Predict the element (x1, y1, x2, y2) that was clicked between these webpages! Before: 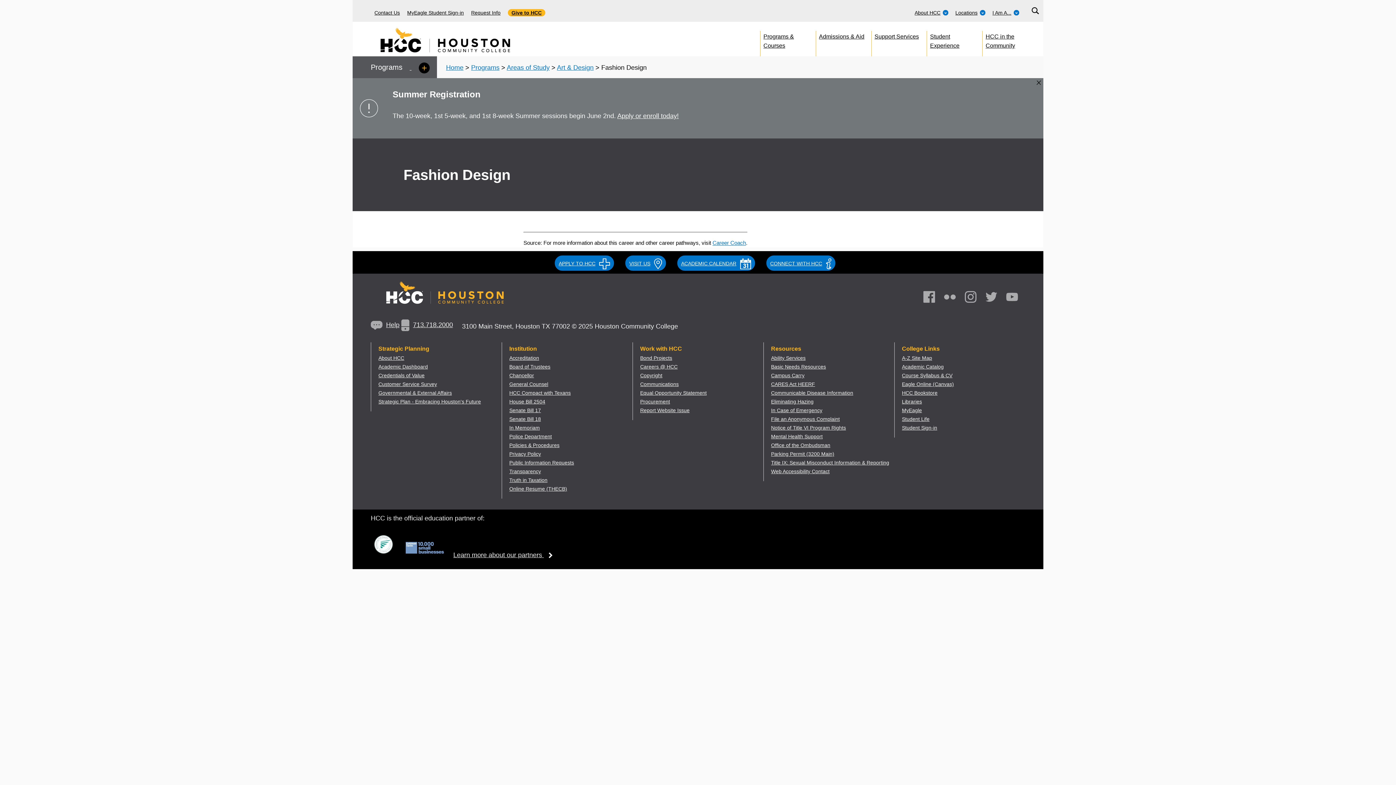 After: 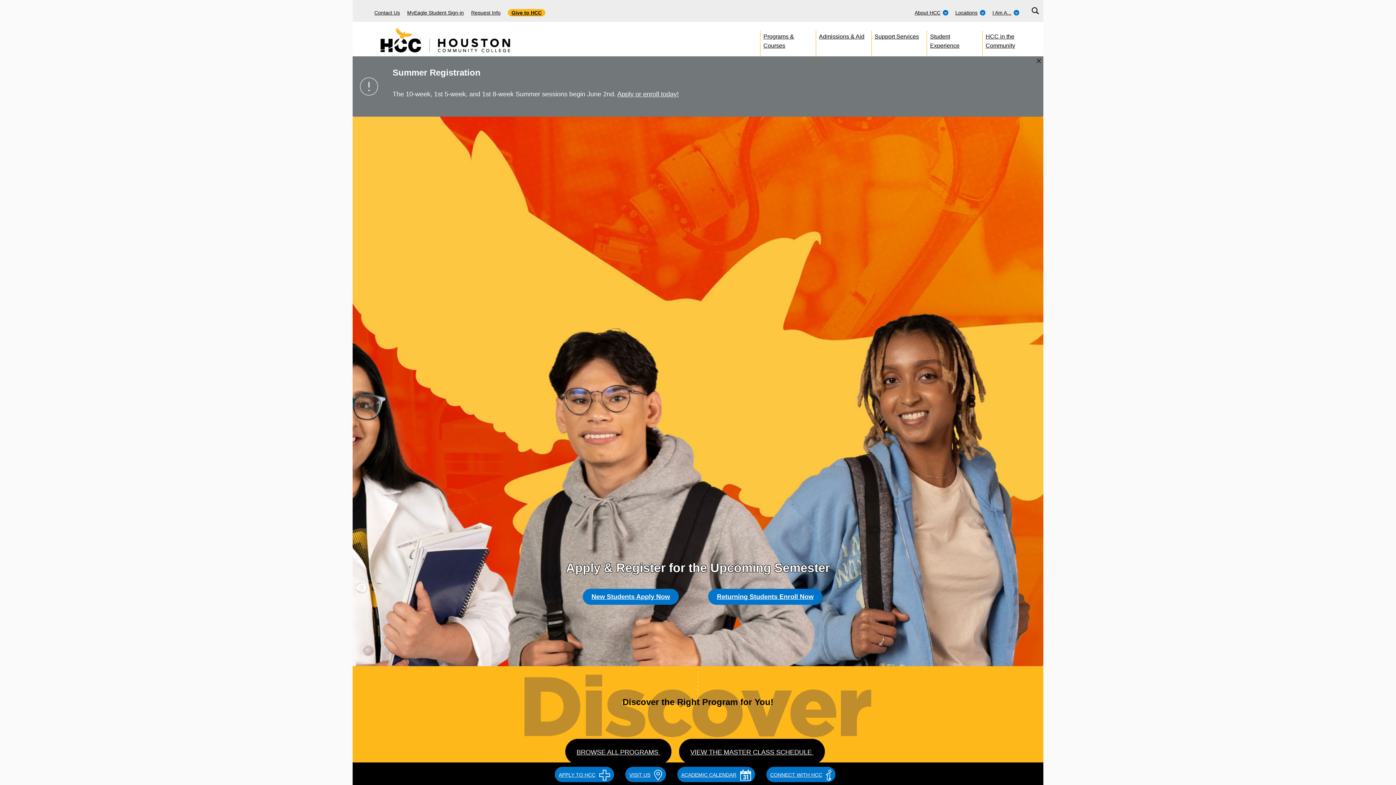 Action: label: Go to HCC home page bbox: (370, 281, 519, 304)